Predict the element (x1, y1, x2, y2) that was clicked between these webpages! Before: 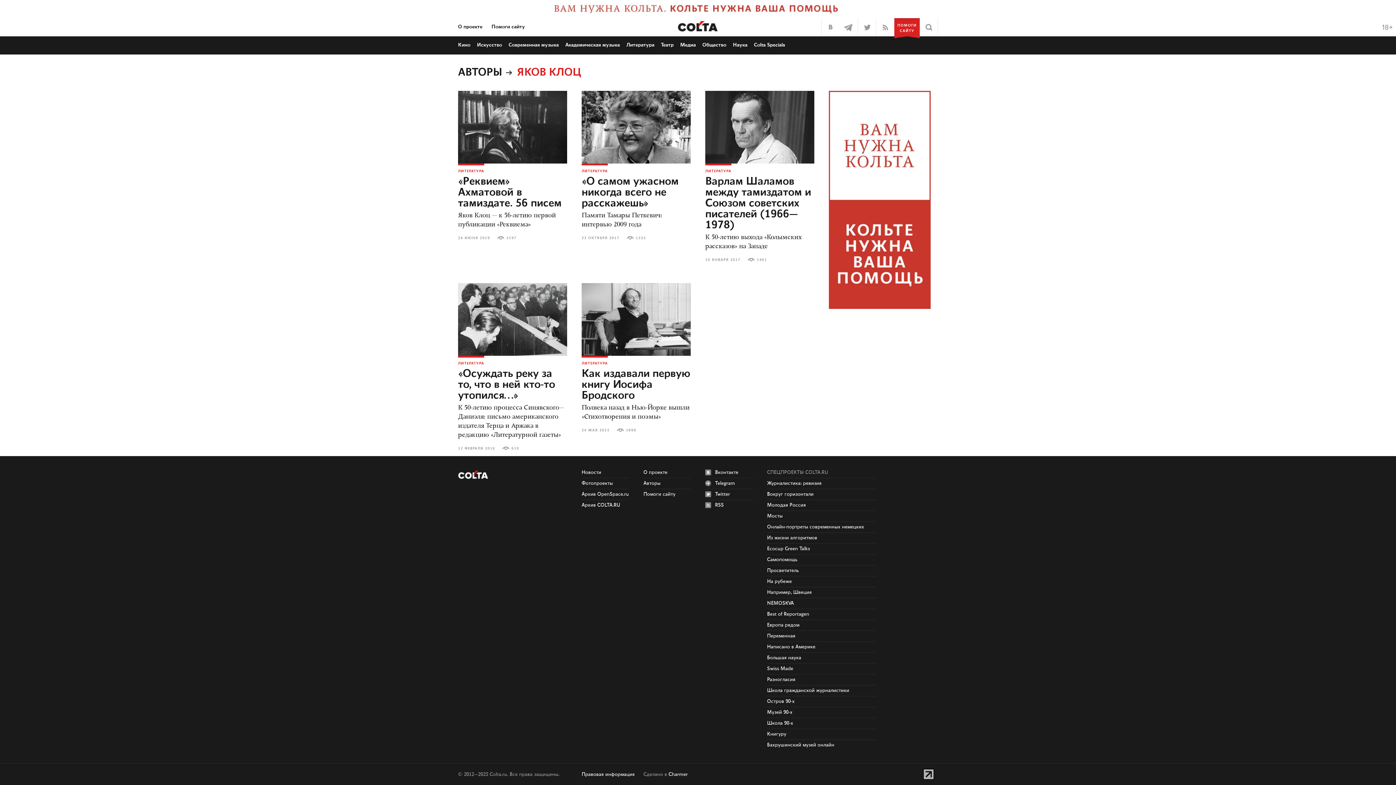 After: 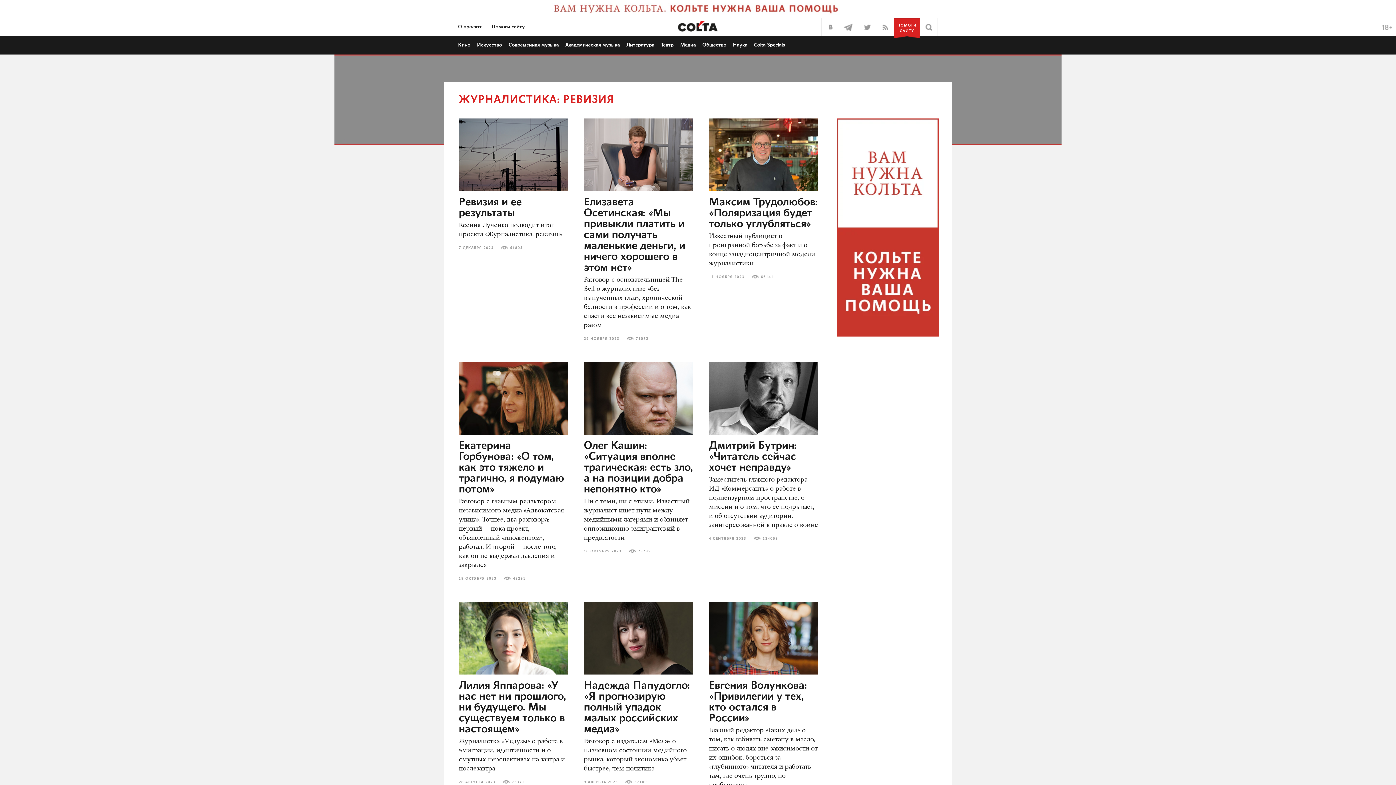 Action: label: Журналистика: ревизия bbox: (767, 481, 821, 486)